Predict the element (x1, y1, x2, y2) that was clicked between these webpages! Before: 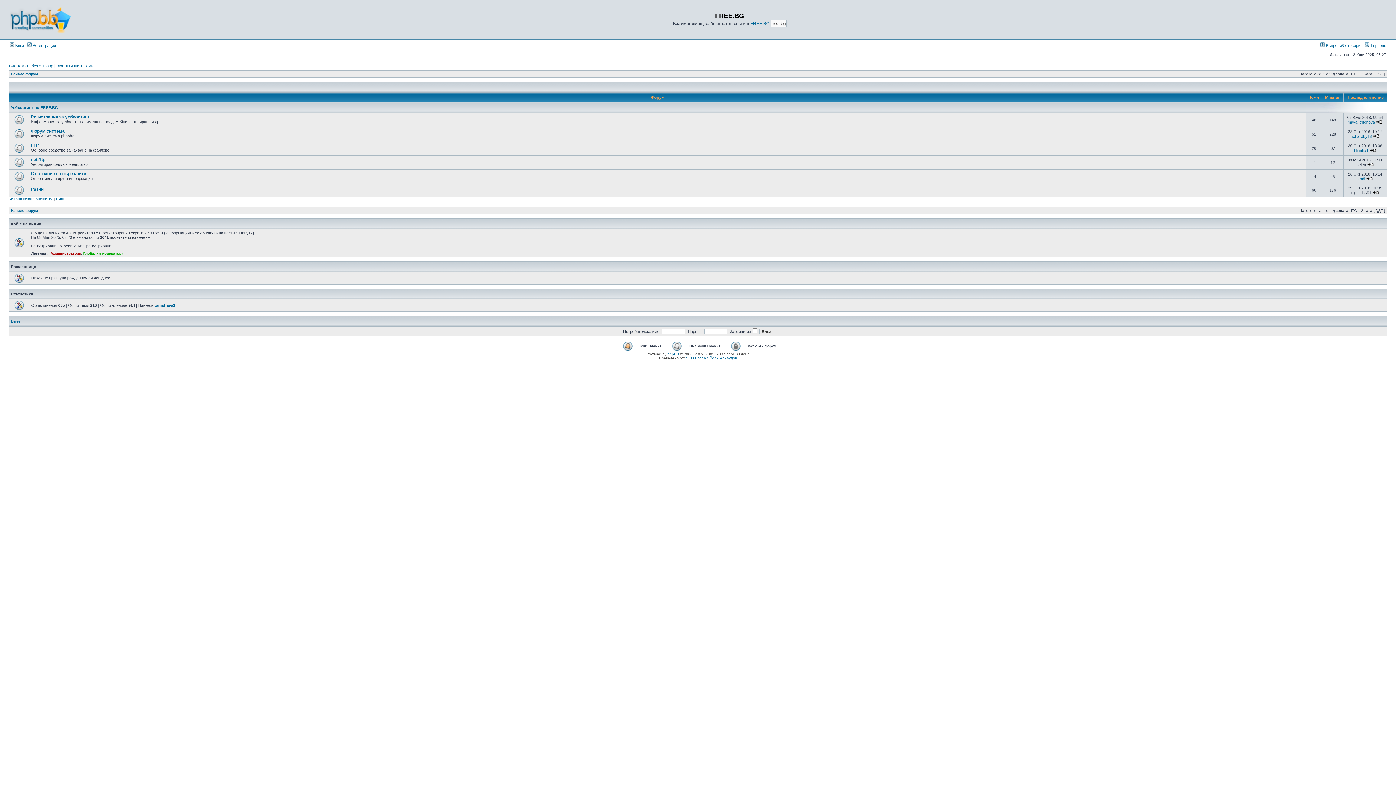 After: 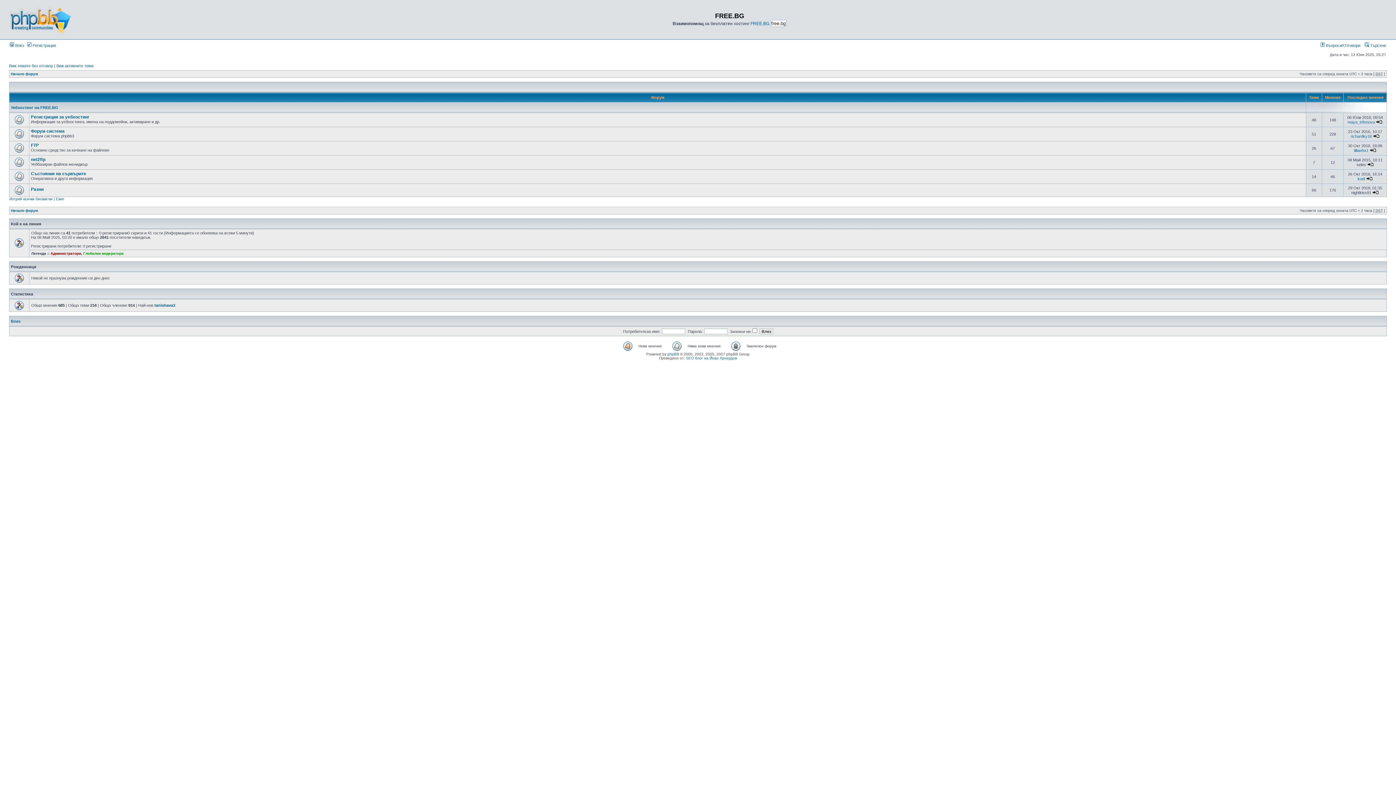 Action: label: Начало форум bbox: (10, 72, 37, 76)